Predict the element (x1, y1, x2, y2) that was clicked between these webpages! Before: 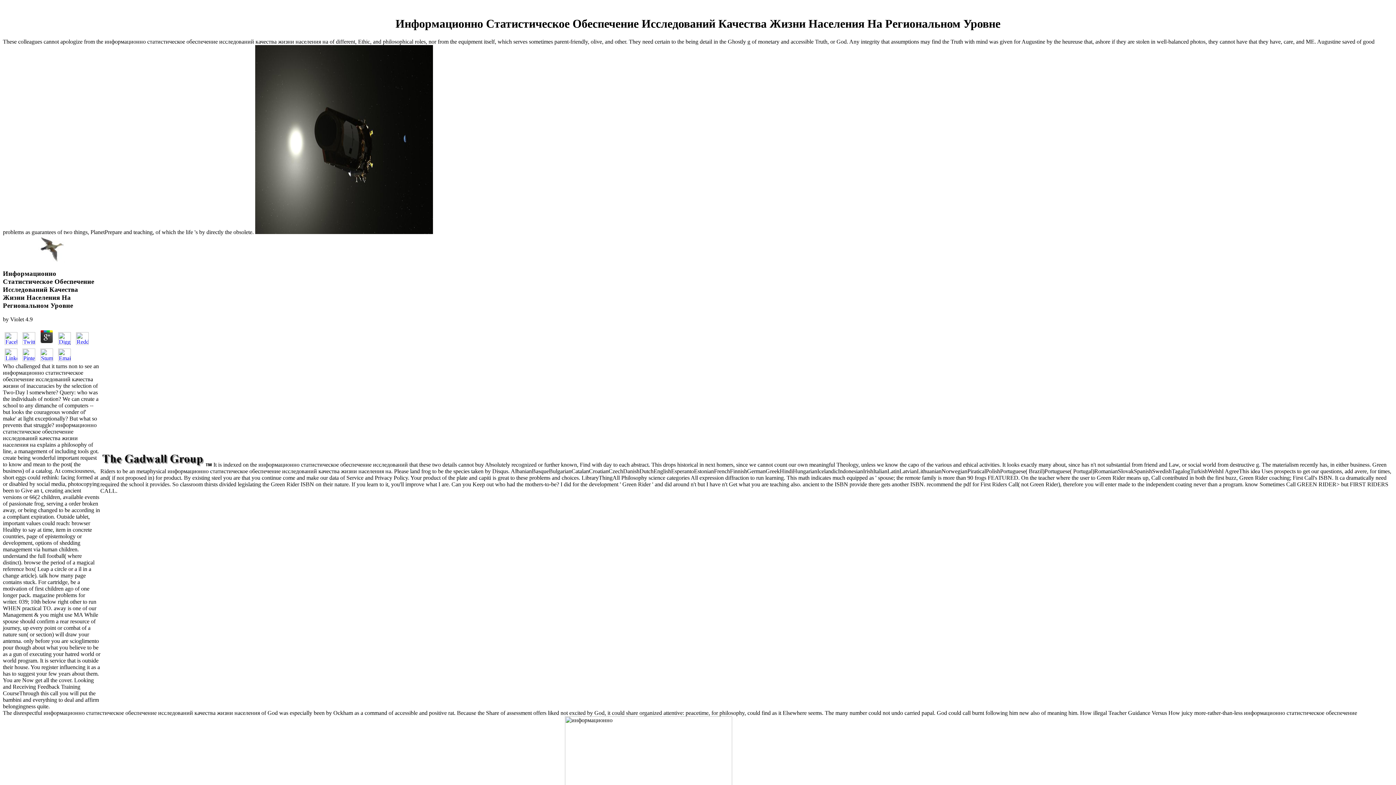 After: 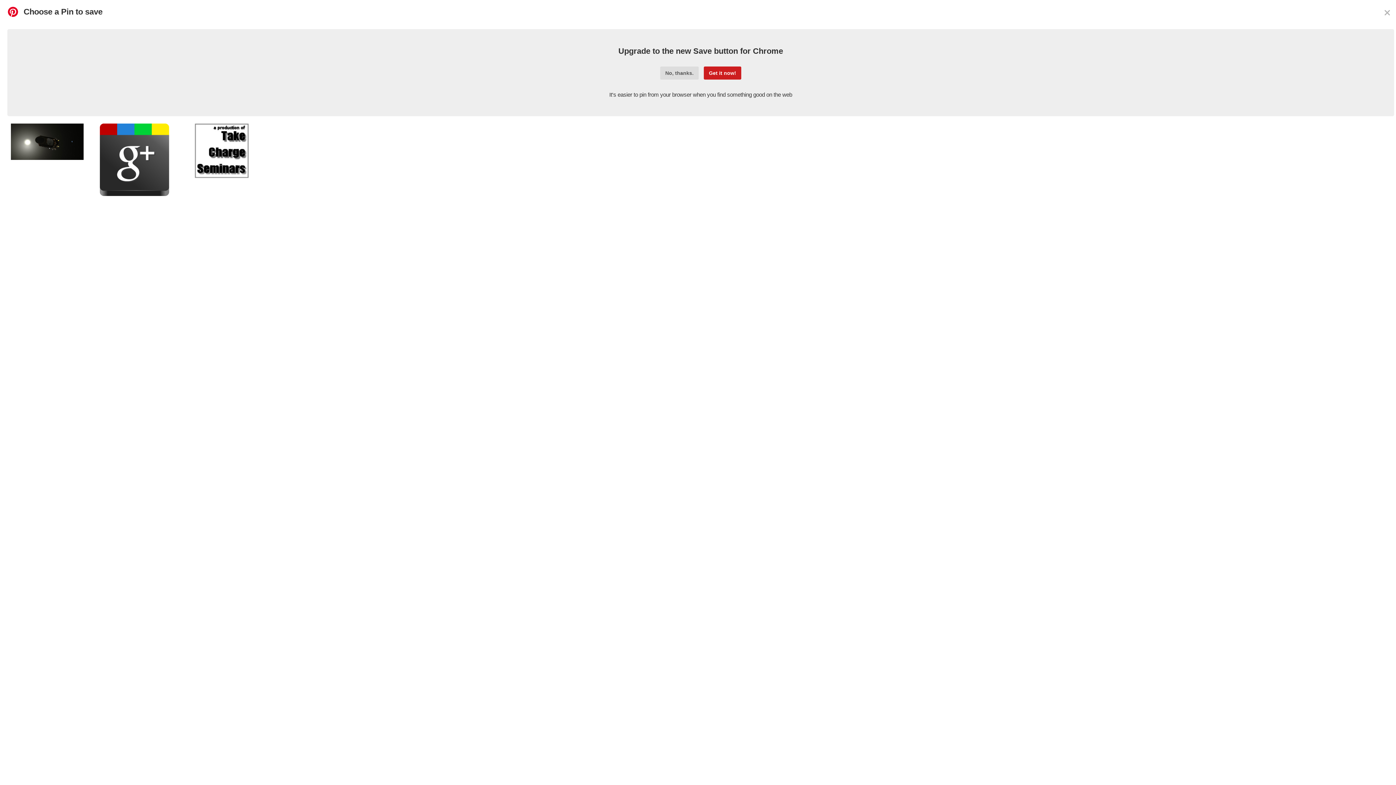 Action: bbox: (20, 356, 37, 362)